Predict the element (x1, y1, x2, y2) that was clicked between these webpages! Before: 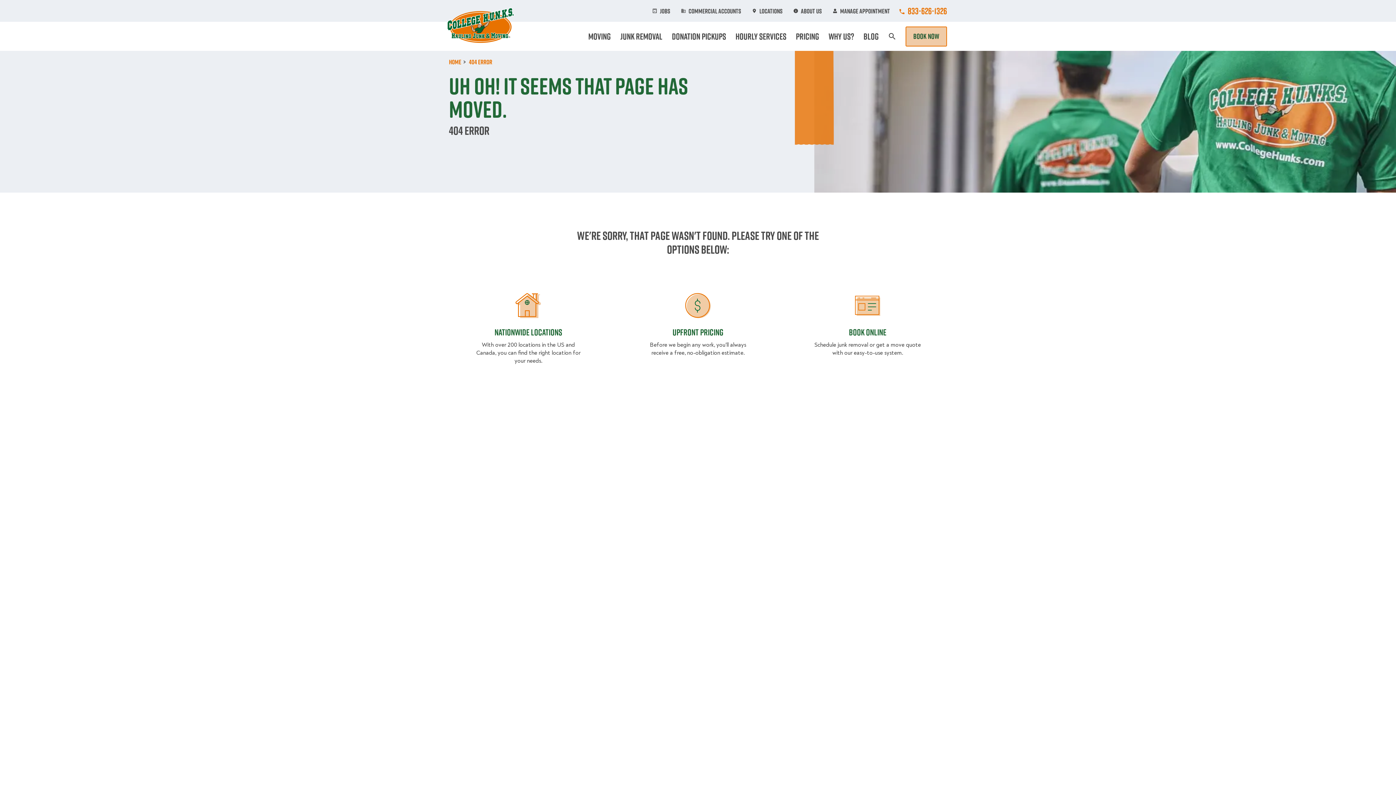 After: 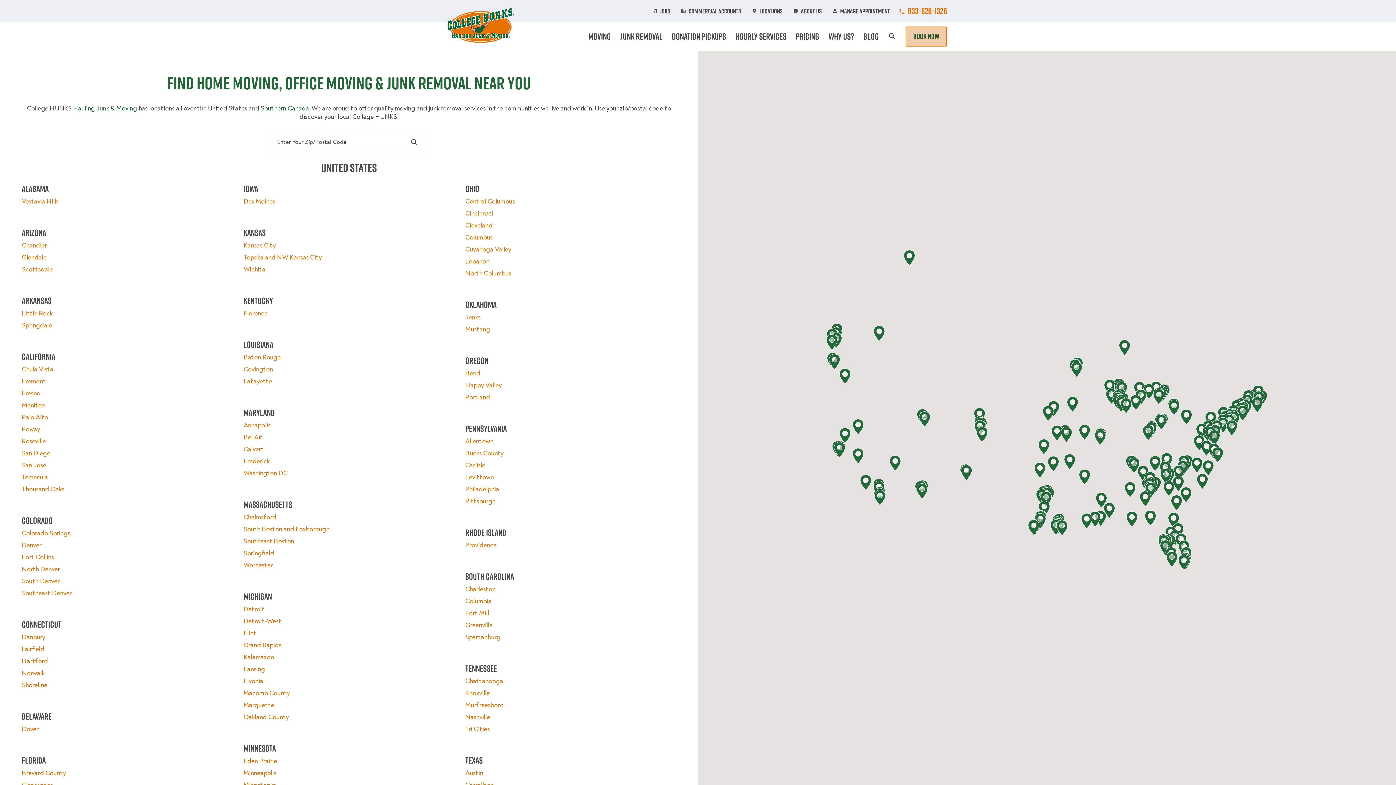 Action: label: Locations bbox: (752, 7, 782, 14)